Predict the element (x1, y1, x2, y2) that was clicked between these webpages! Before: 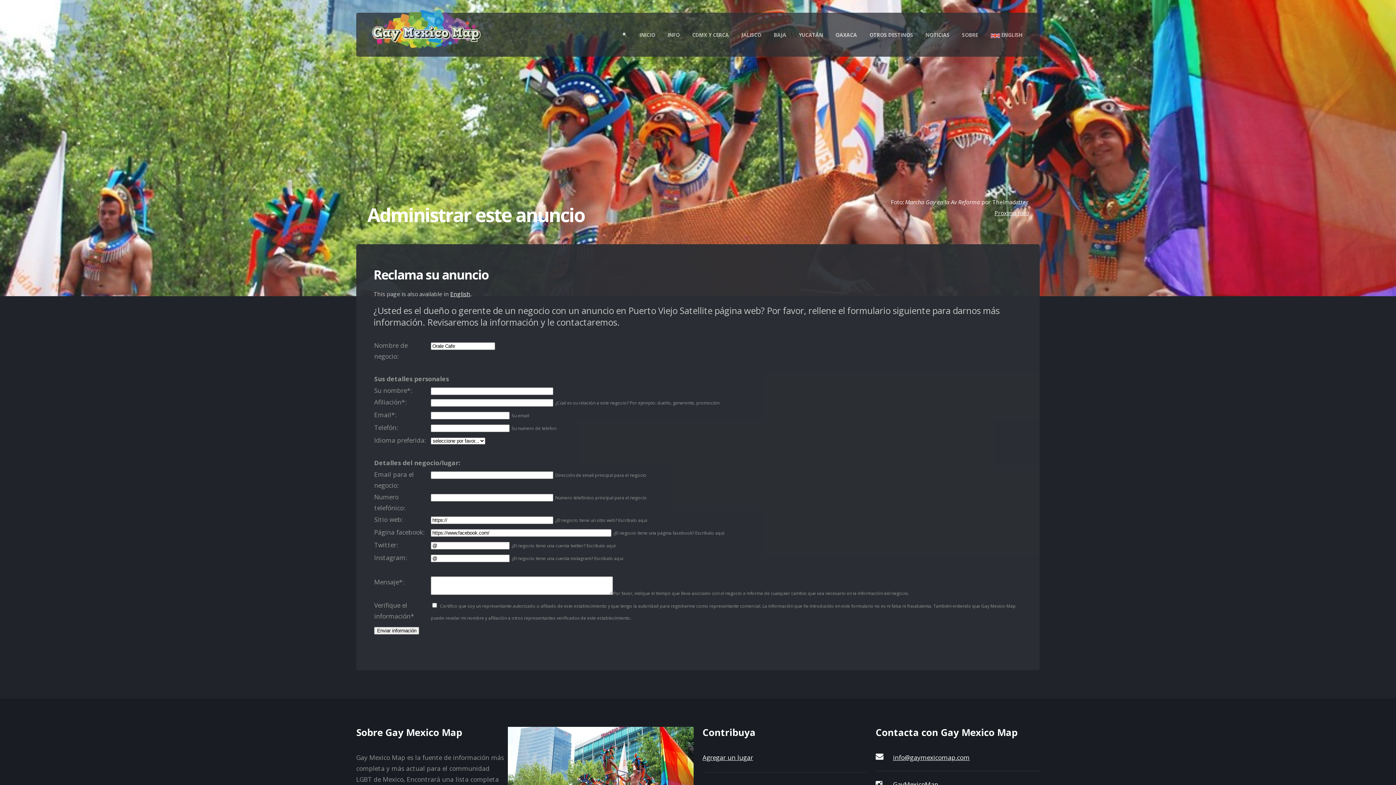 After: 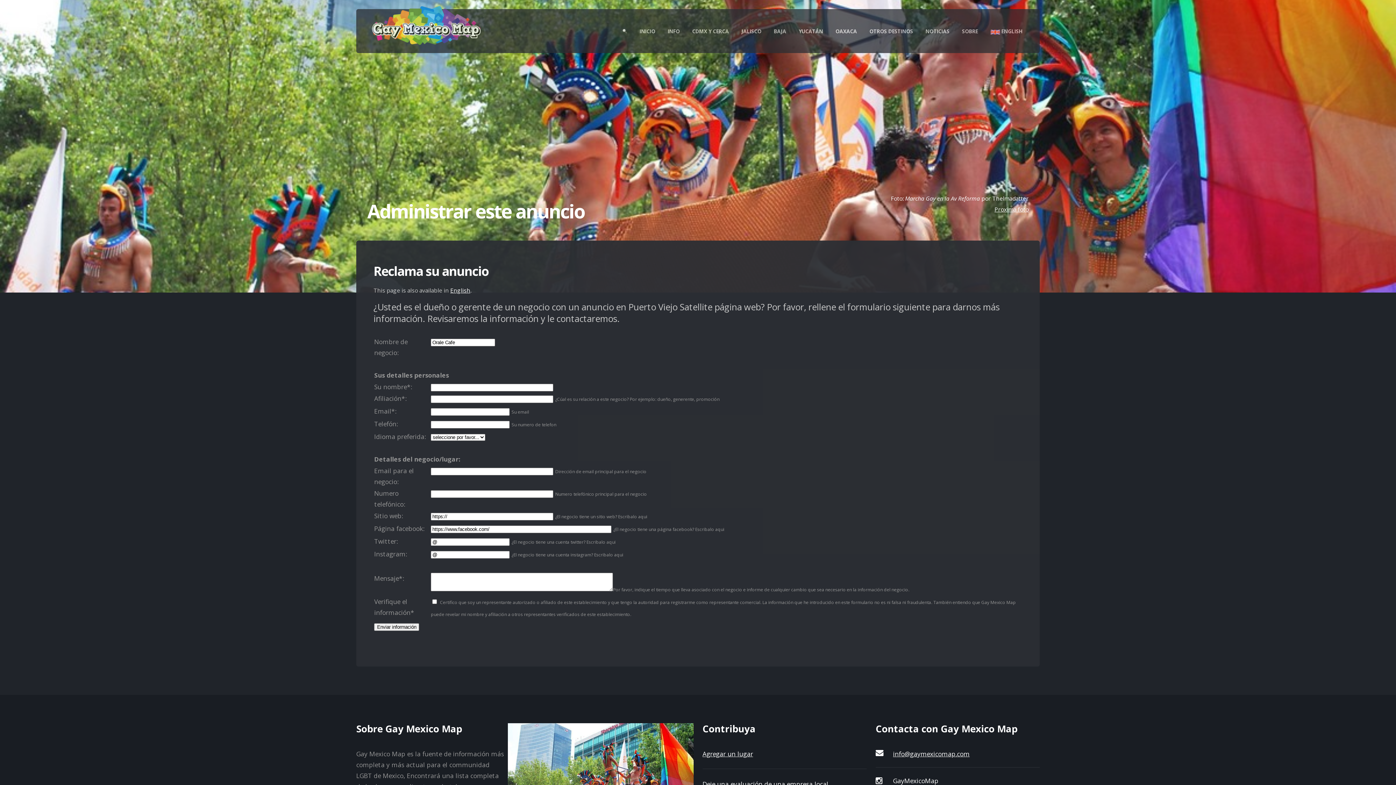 Action: label: GayMexicoMap bbox: (893, 780, 938, 789)